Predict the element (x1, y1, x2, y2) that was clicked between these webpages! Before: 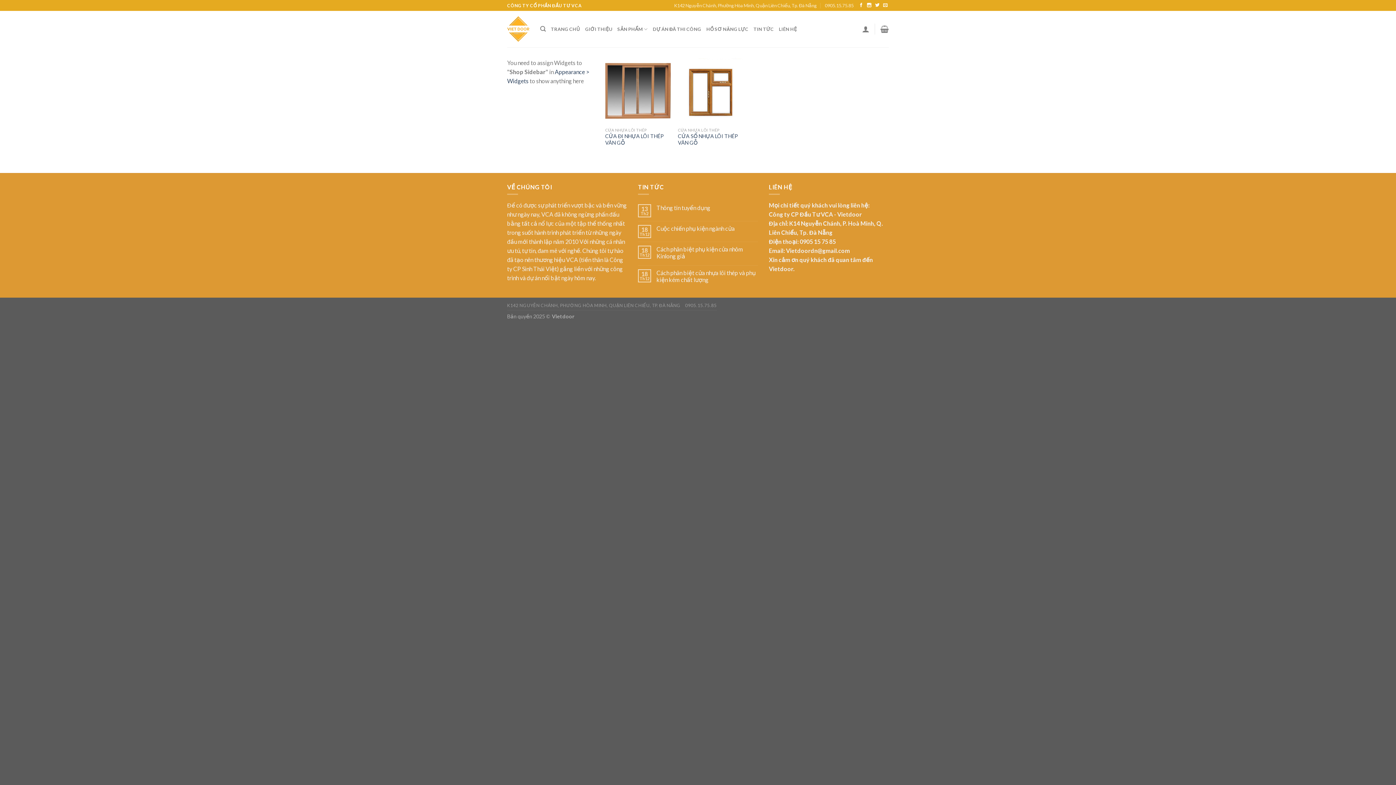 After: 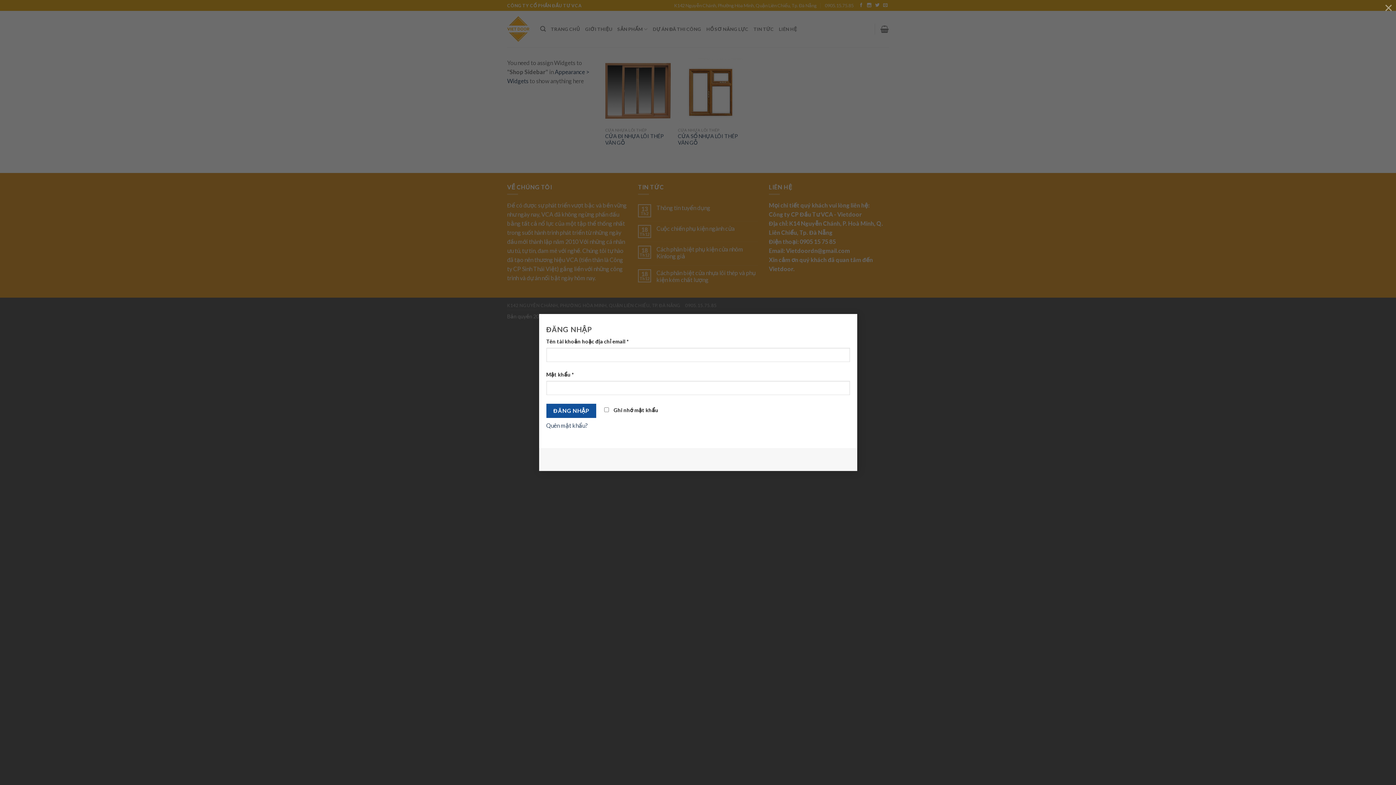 Action: bbox: (862, 21, 869, 37)